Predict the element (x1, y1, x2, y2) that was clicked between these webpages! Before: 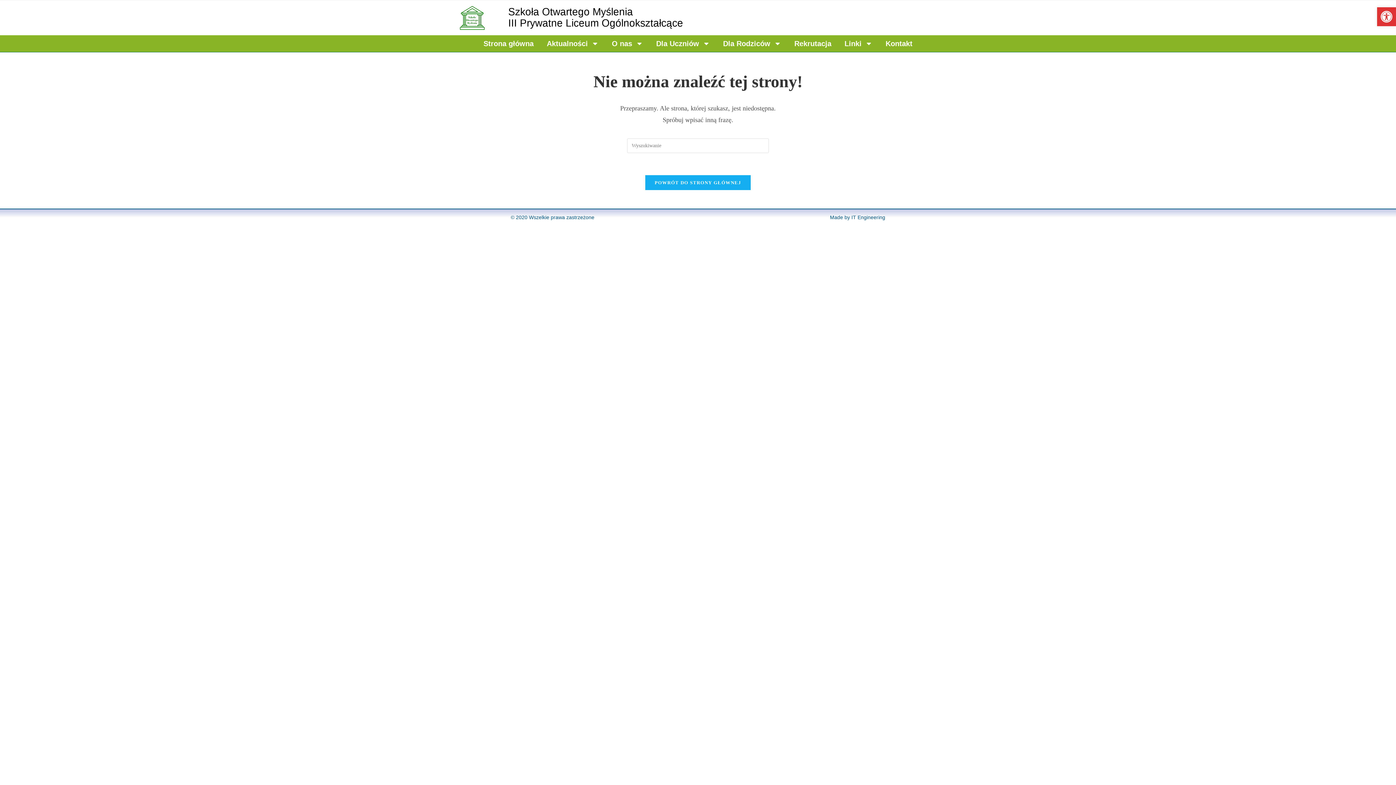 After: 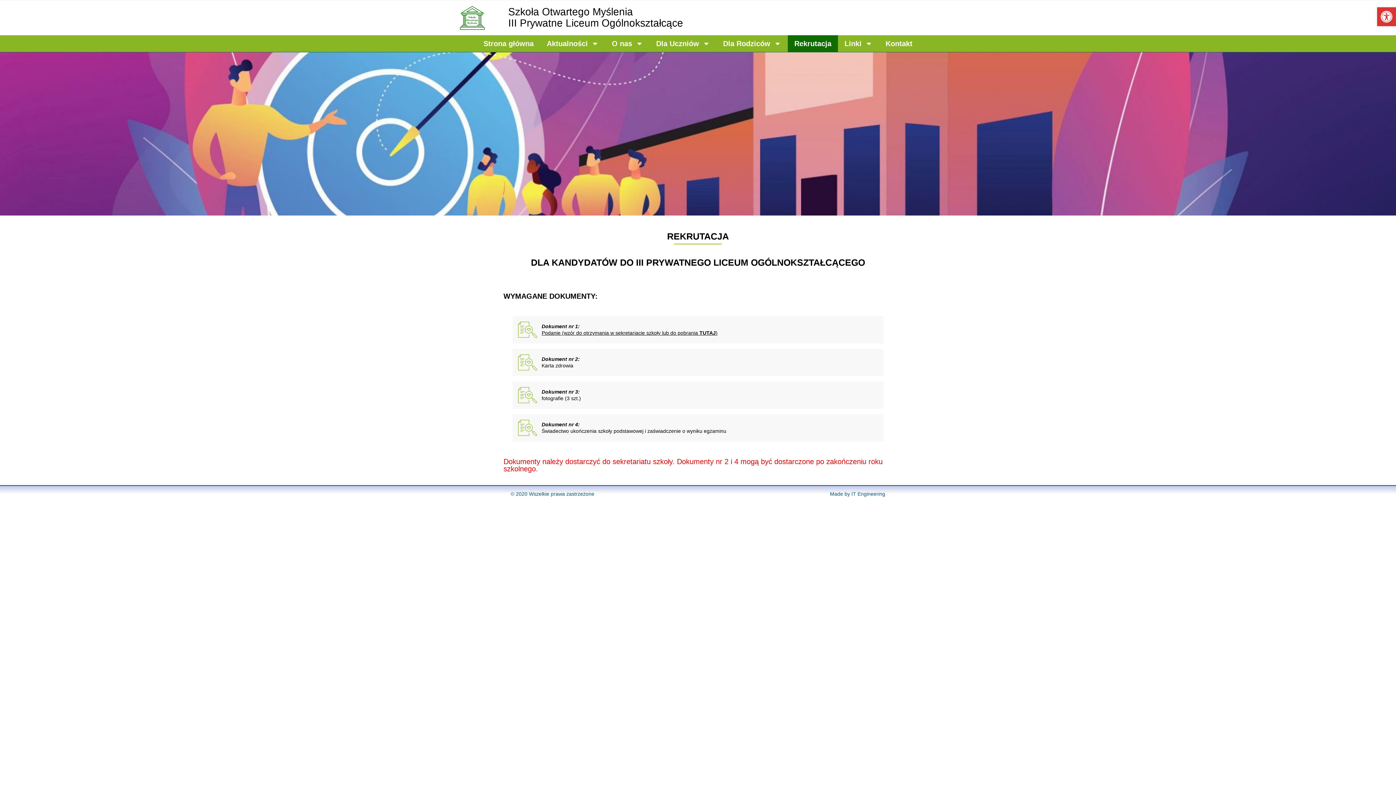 Action: bbox: (788, 35, 838, 51) label: Rekrutacja